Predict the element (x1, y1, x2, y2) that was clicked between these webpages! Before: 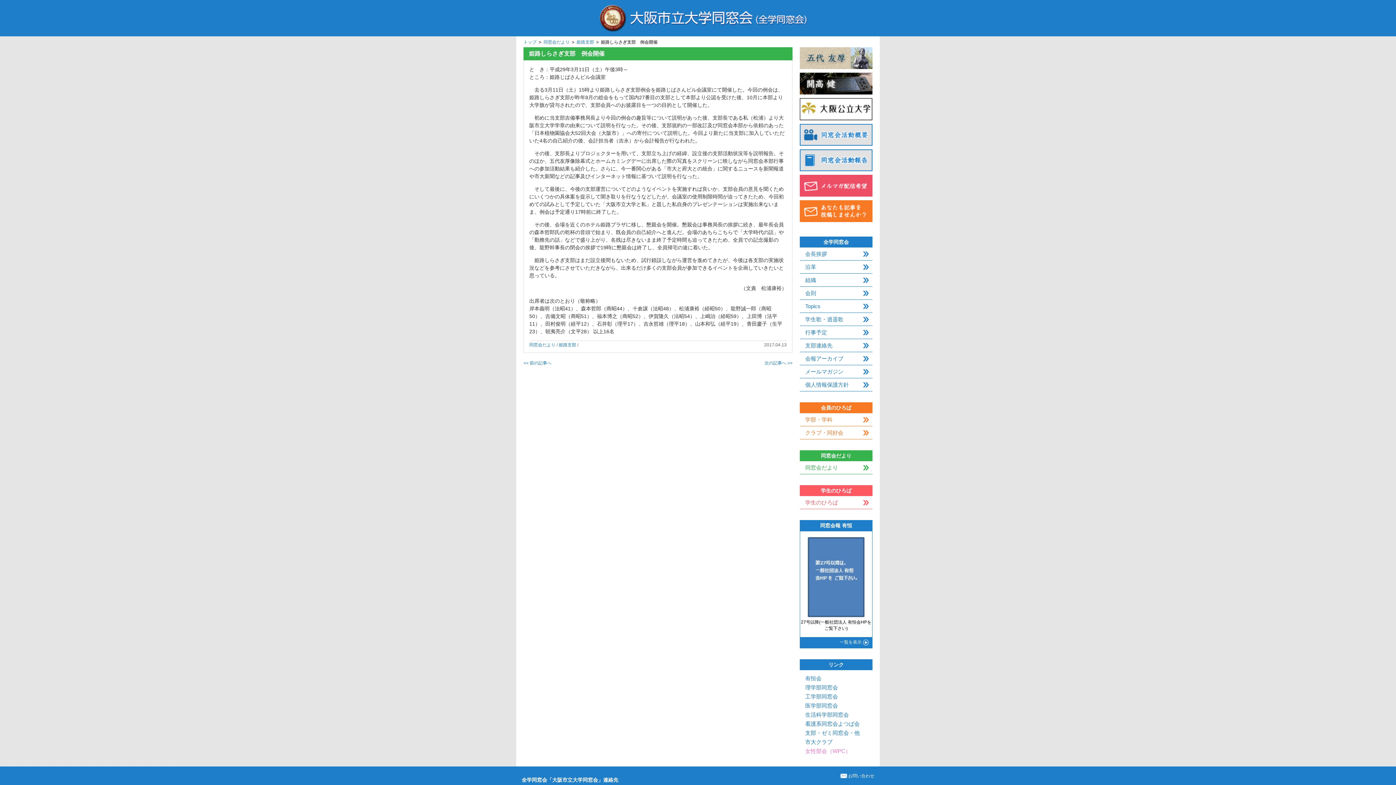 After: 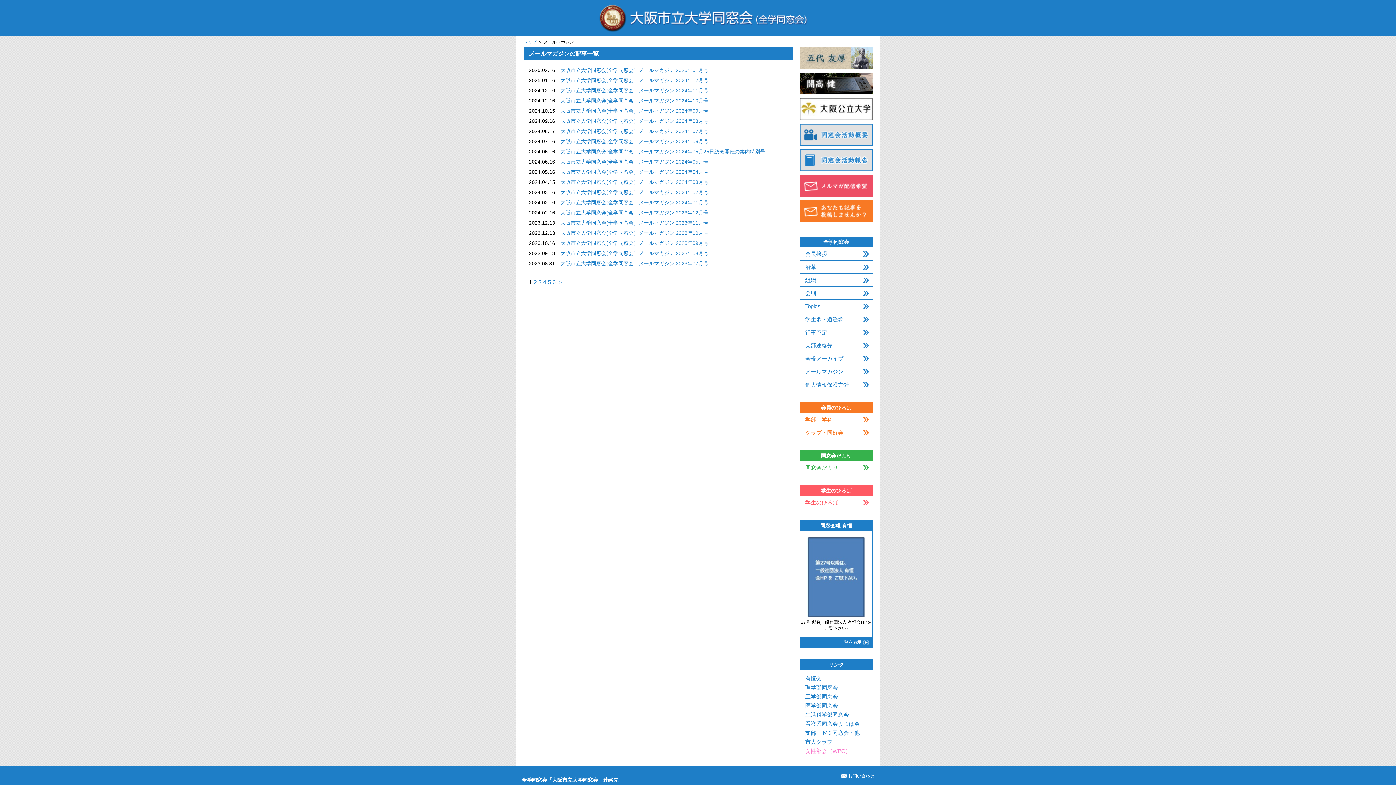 Action: bbox: (800, 365, 872, 378) label: メールマガジン